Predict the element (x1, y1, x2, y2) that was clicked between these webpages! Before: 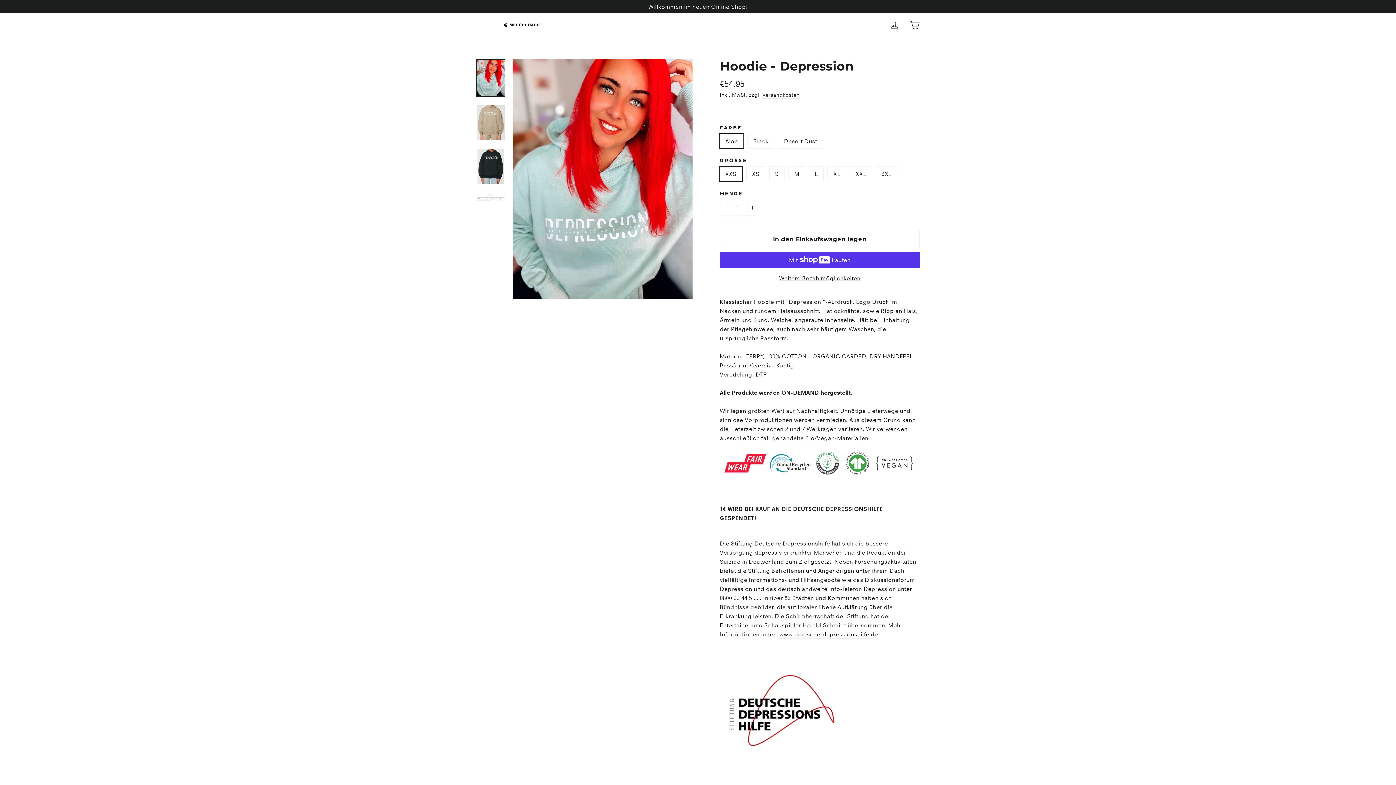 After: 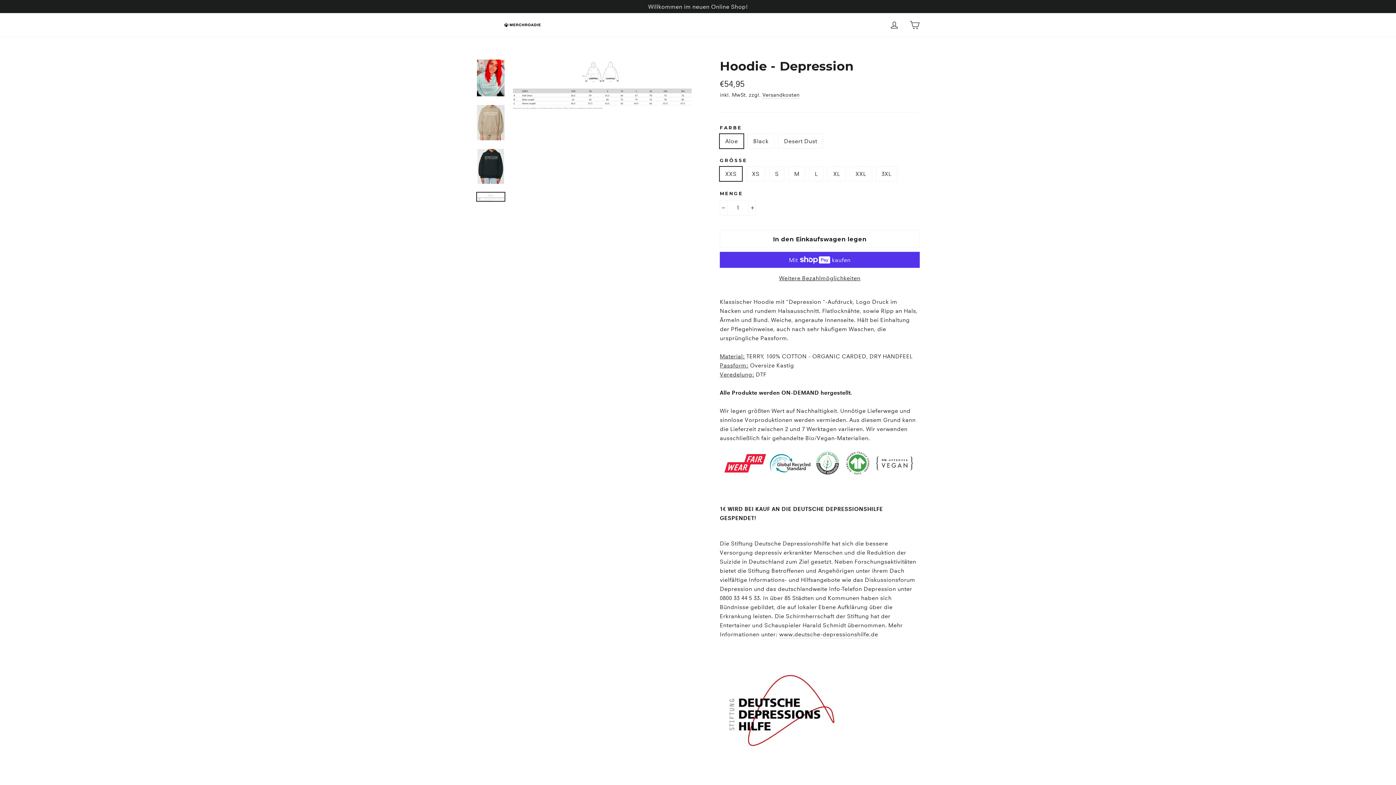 Action: bbox: (477, 192, 504, 201)